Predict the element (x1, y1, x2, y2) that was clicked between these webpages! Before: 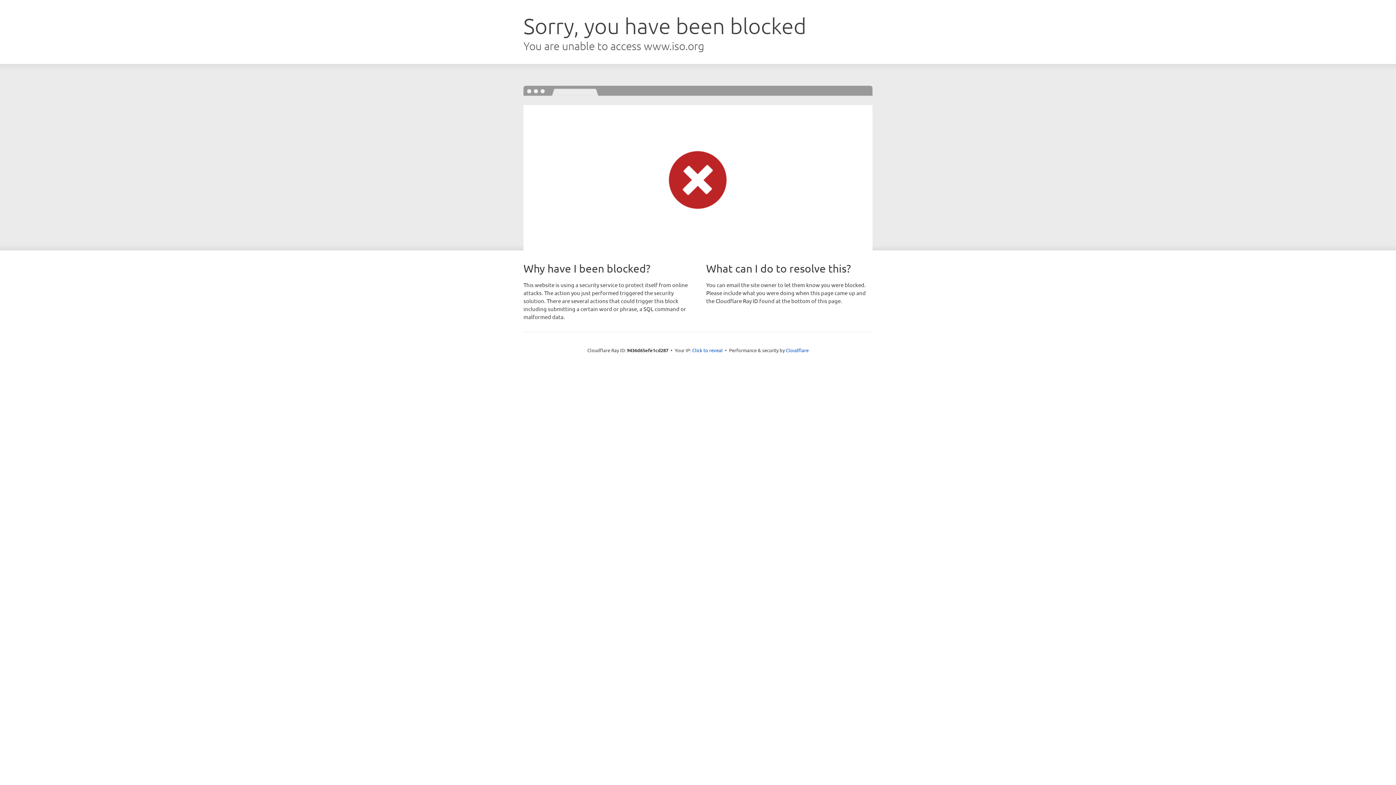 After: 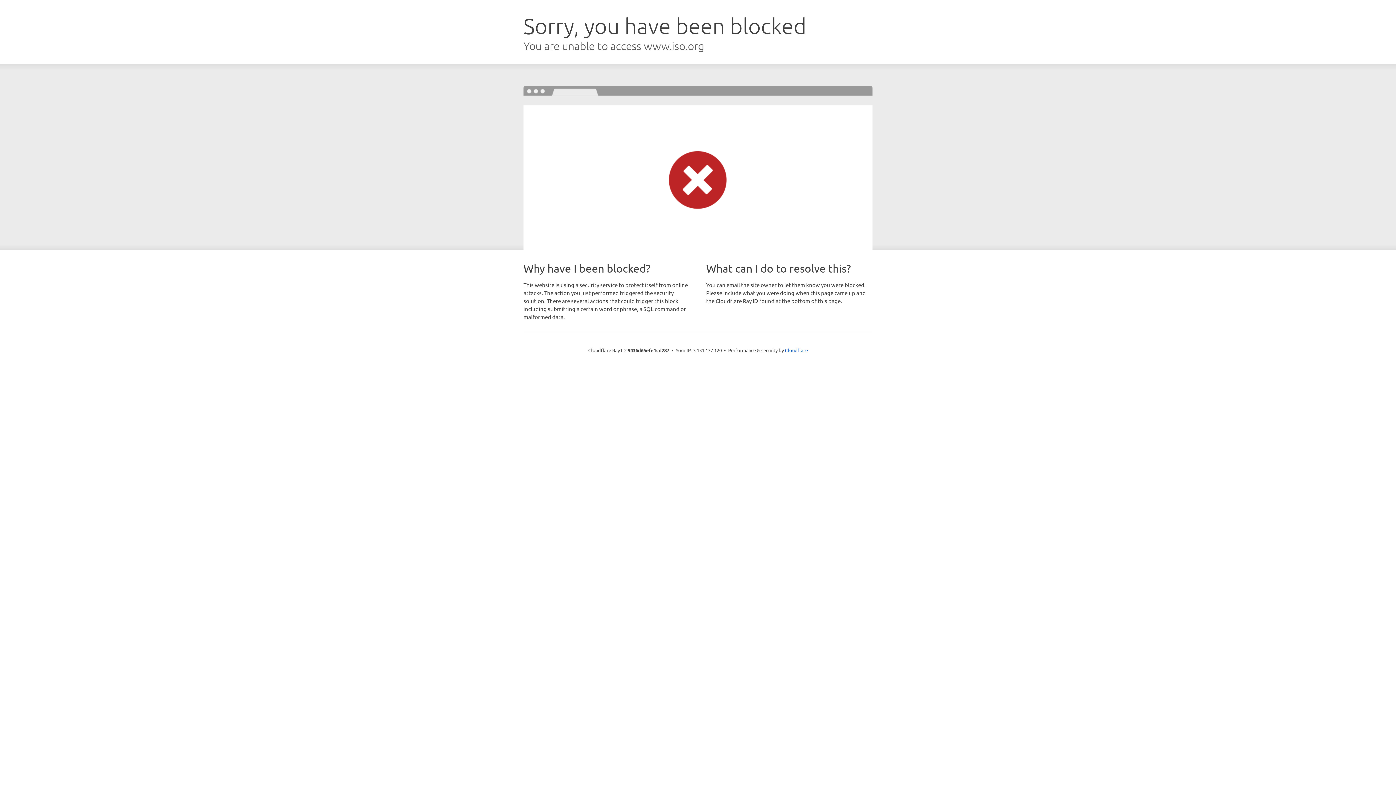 Action: label: Click to reveal bbox: (692, 346, 722, 353)